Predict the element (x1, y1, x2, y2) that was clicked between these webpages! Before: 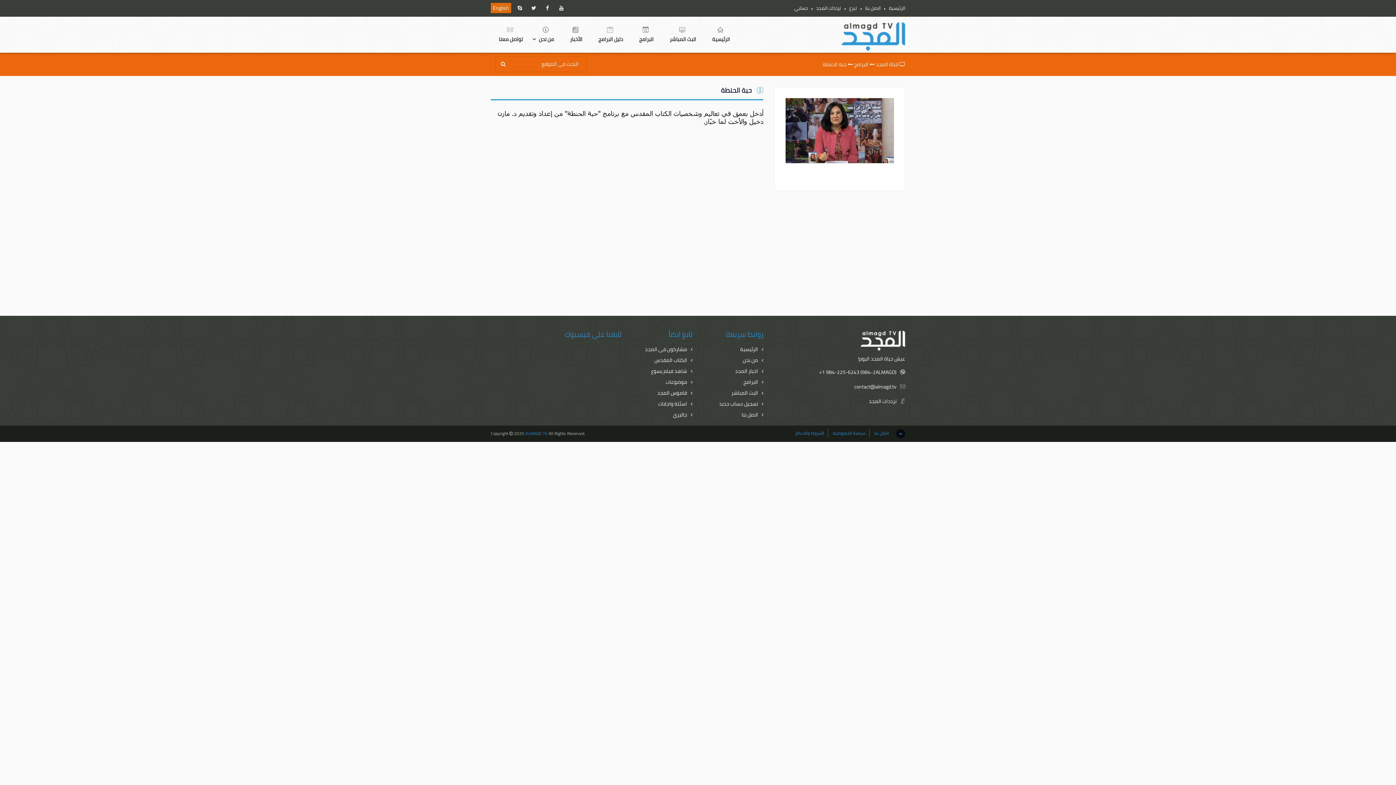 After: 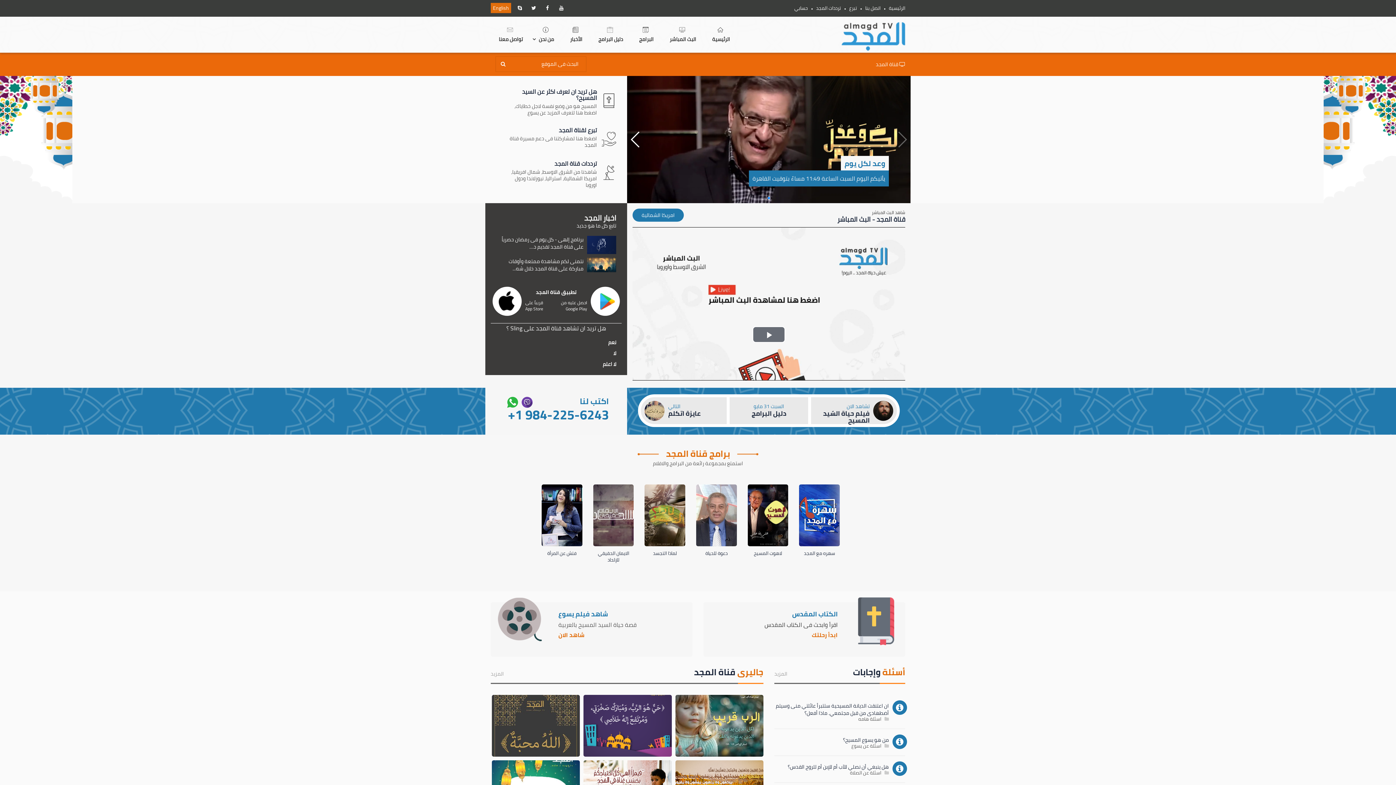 Action: bbox: (853, 330, 905, 350)